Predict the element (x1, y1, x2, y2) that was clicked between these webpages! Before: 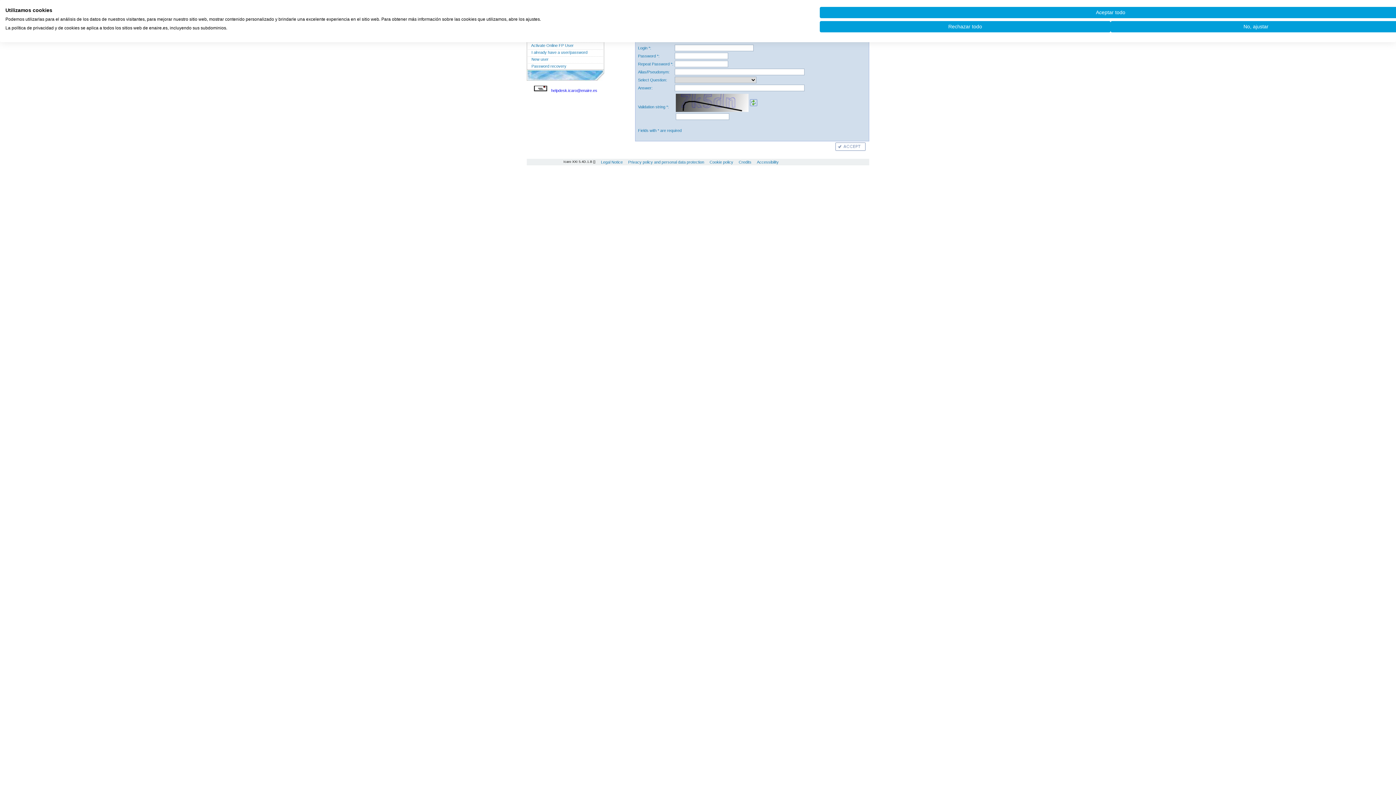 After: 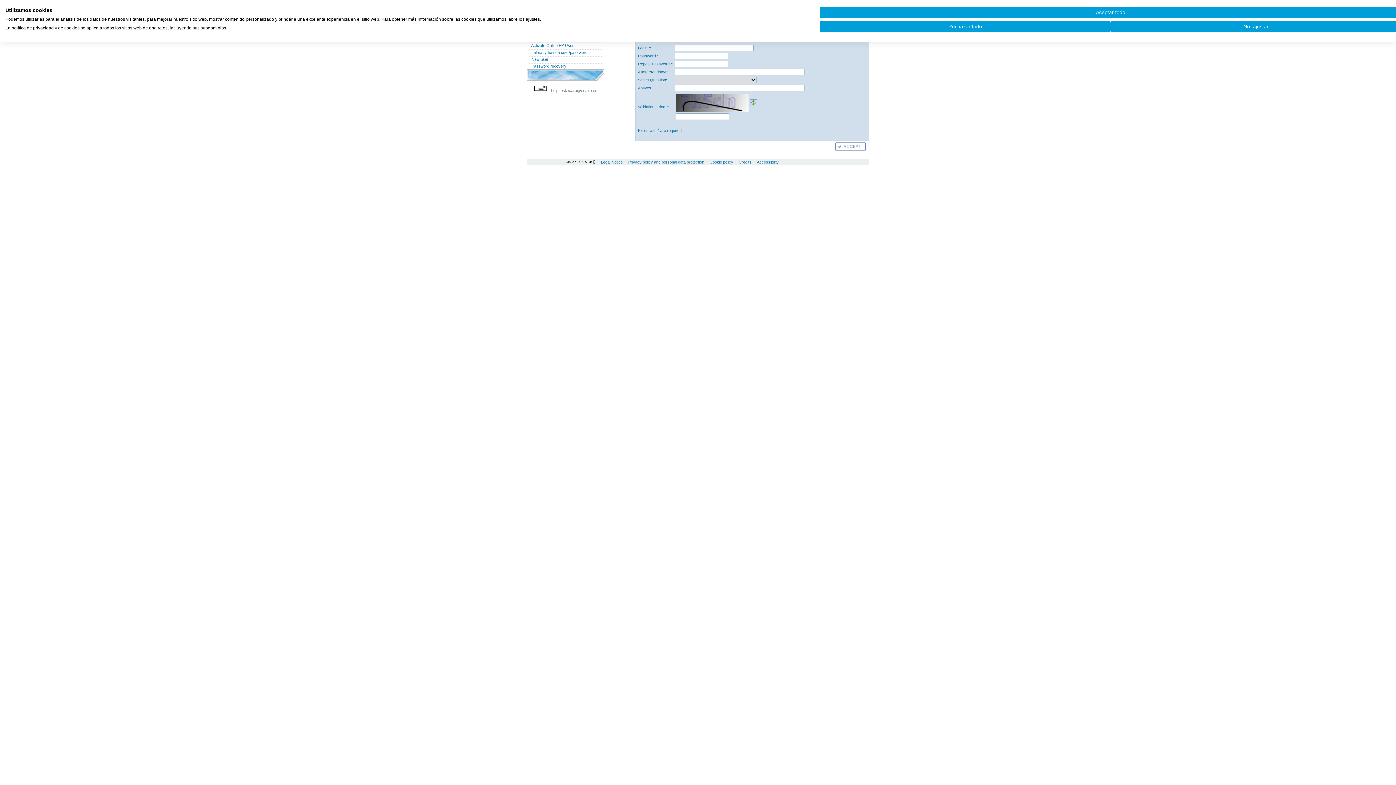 Action: label:    helpdesk.icaro@enaire.es bbox: (533, 88, 597, 92)